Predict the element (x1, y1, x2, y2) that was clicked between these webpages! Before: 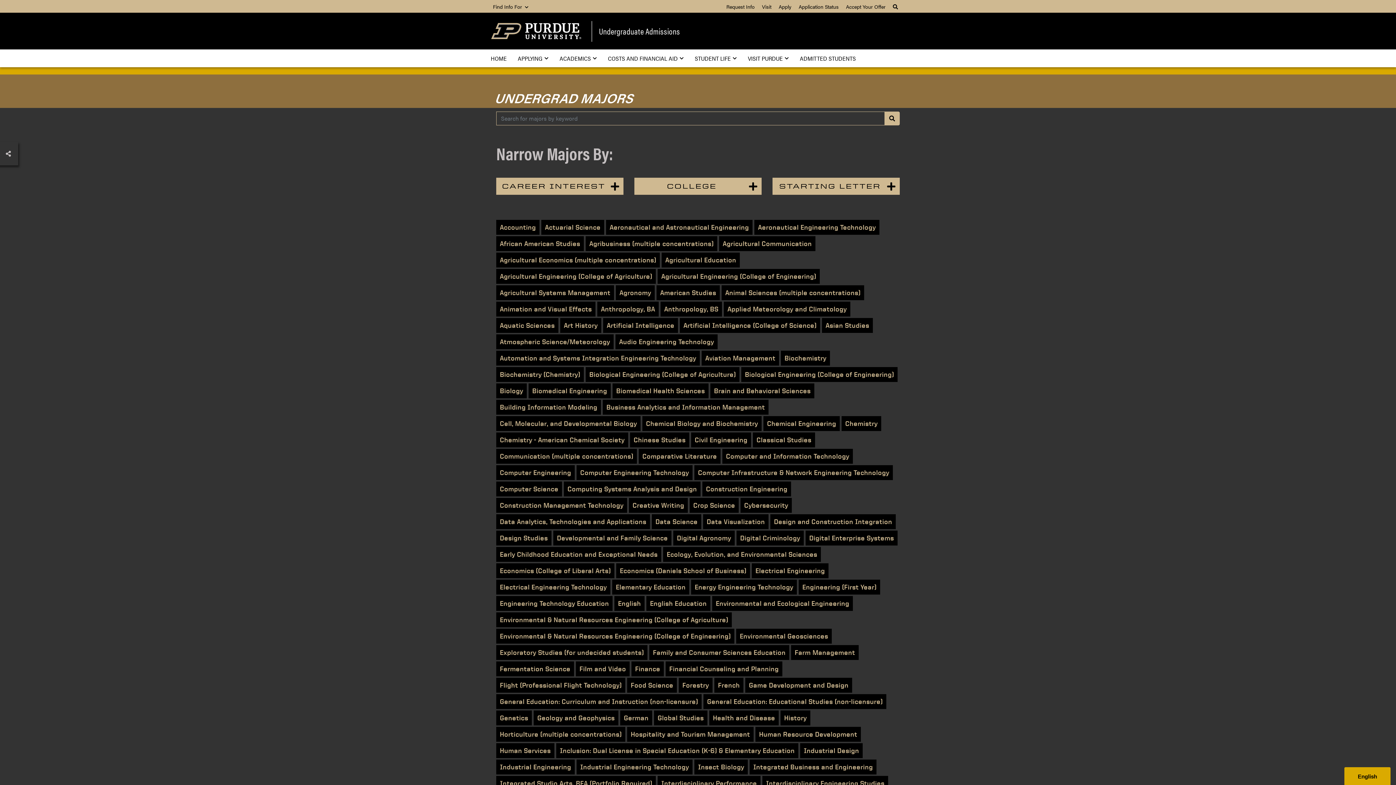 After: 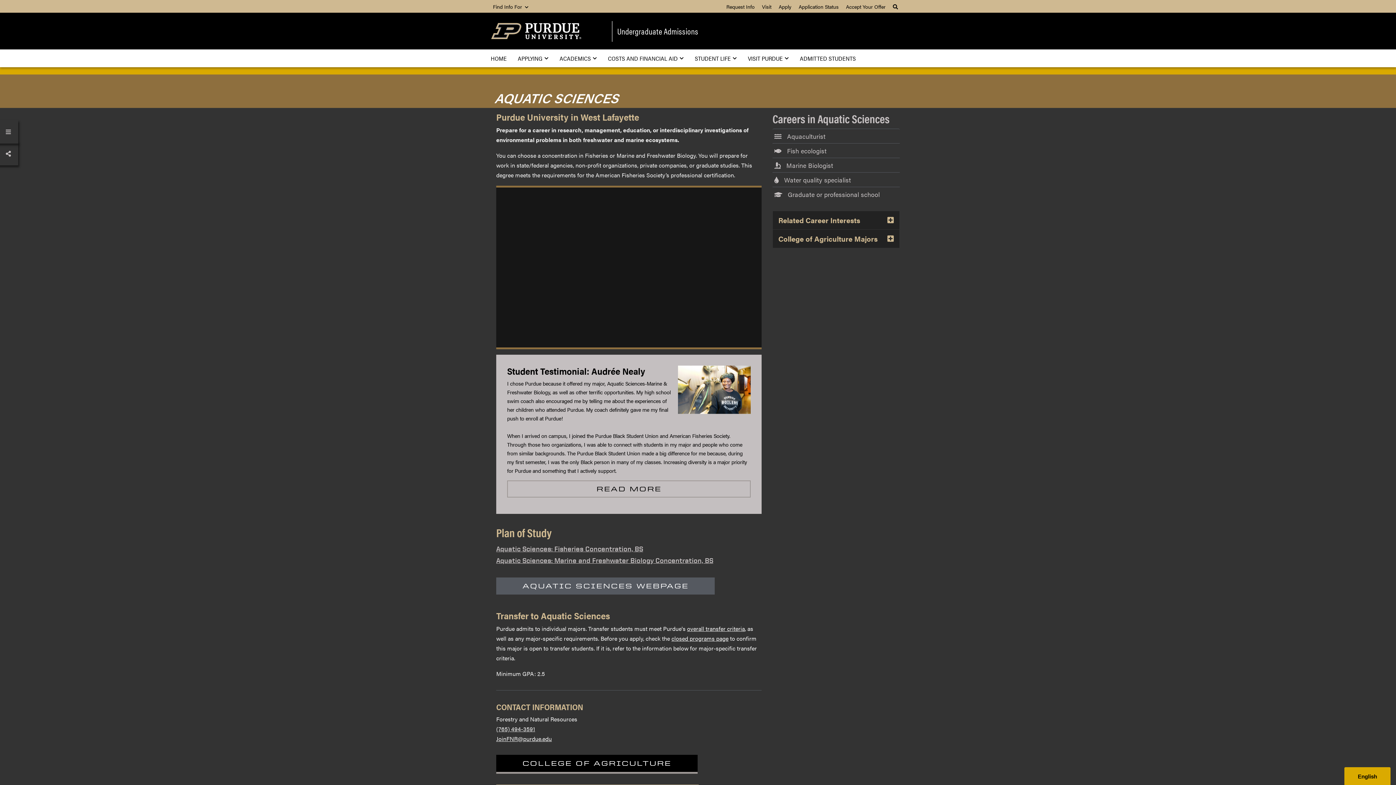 Action: label: Aquatic Sciences bbox: (496, 318, 558, 333)